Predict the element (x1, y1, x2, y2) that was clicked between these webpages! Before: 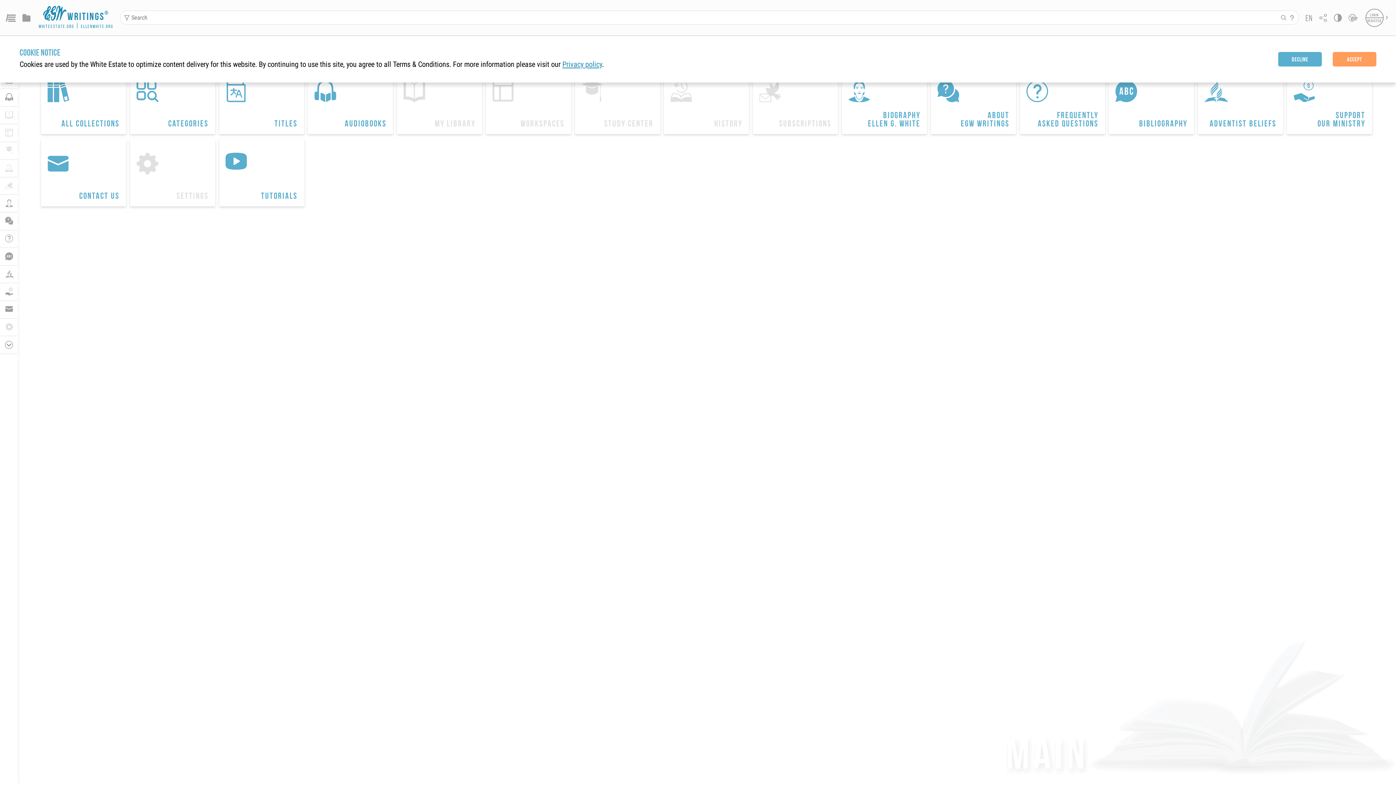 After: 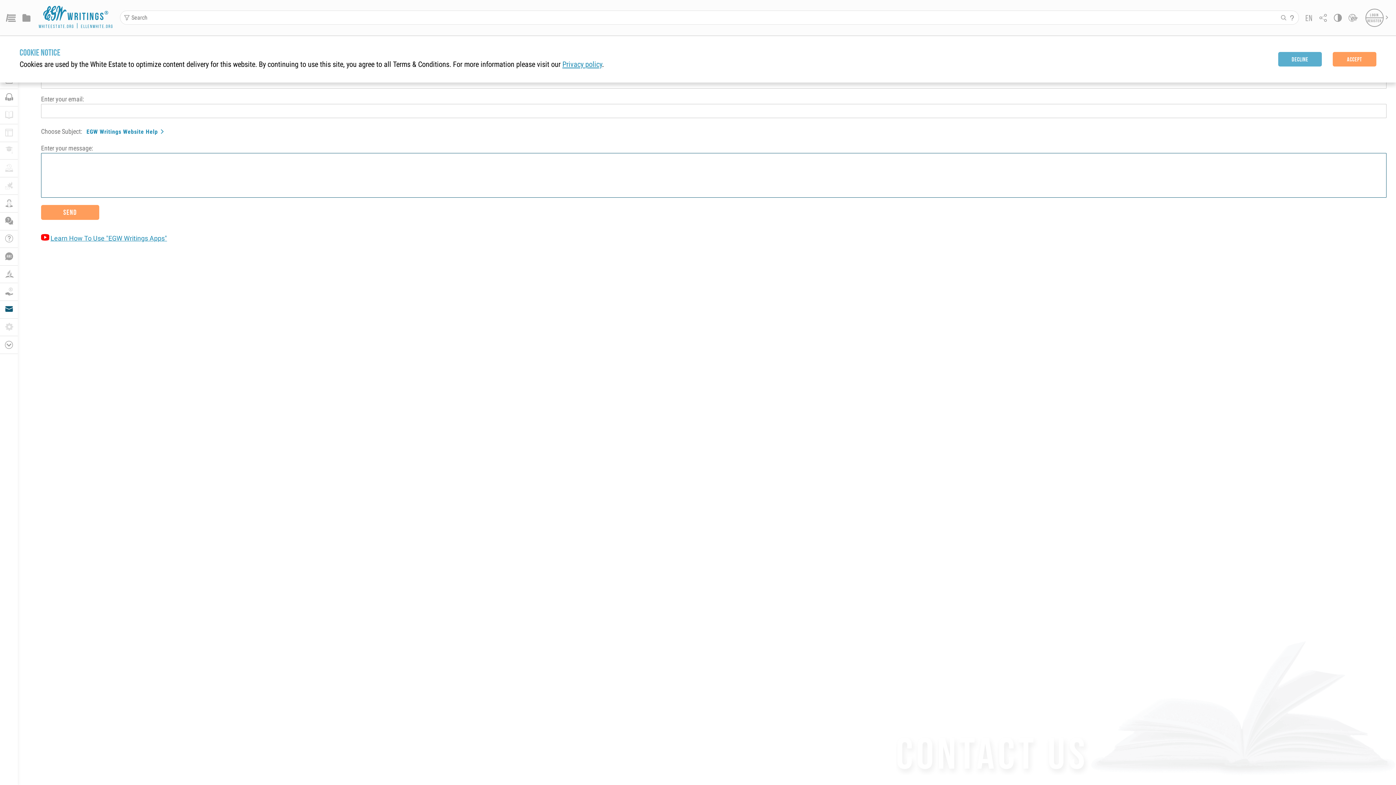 Action: bbox: (41, 139, 126, 206) label: 
Contact Us